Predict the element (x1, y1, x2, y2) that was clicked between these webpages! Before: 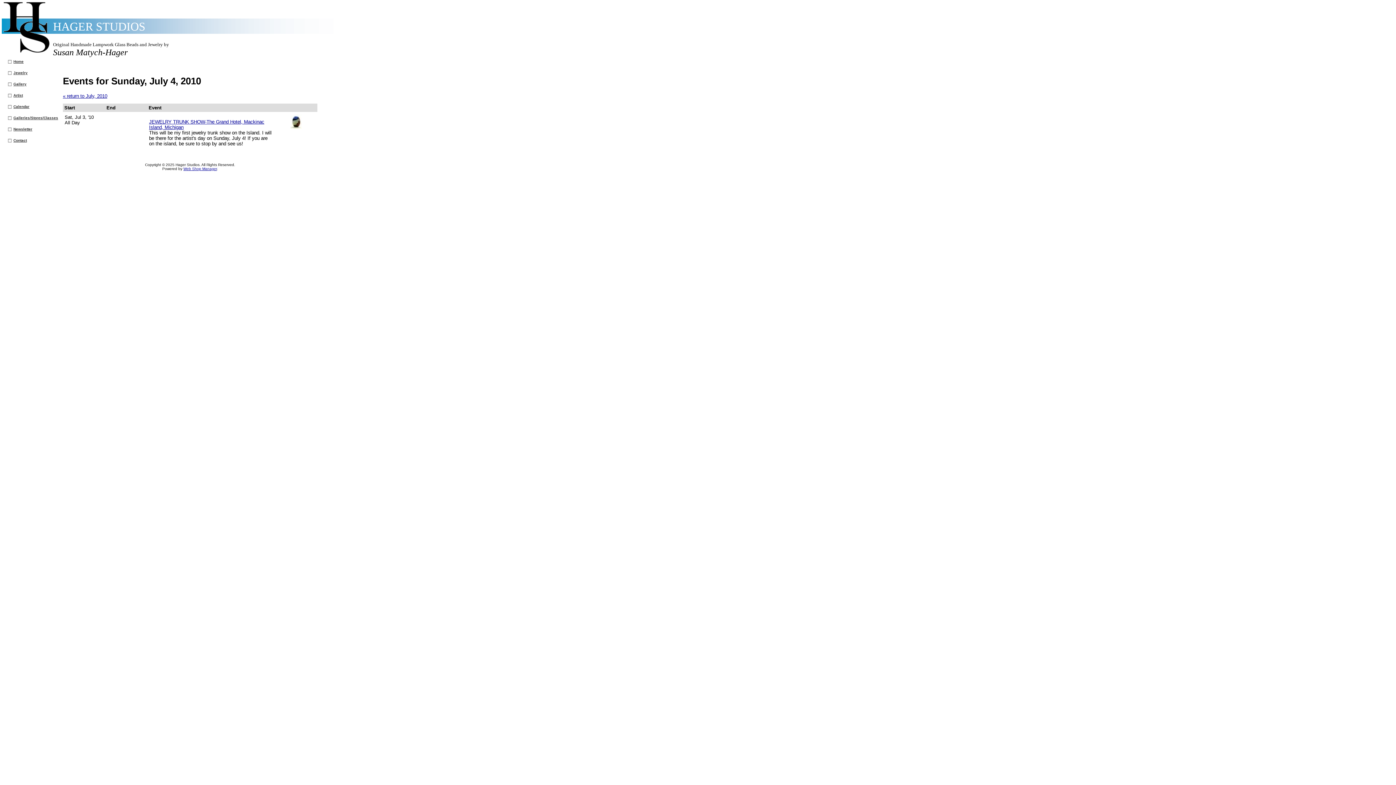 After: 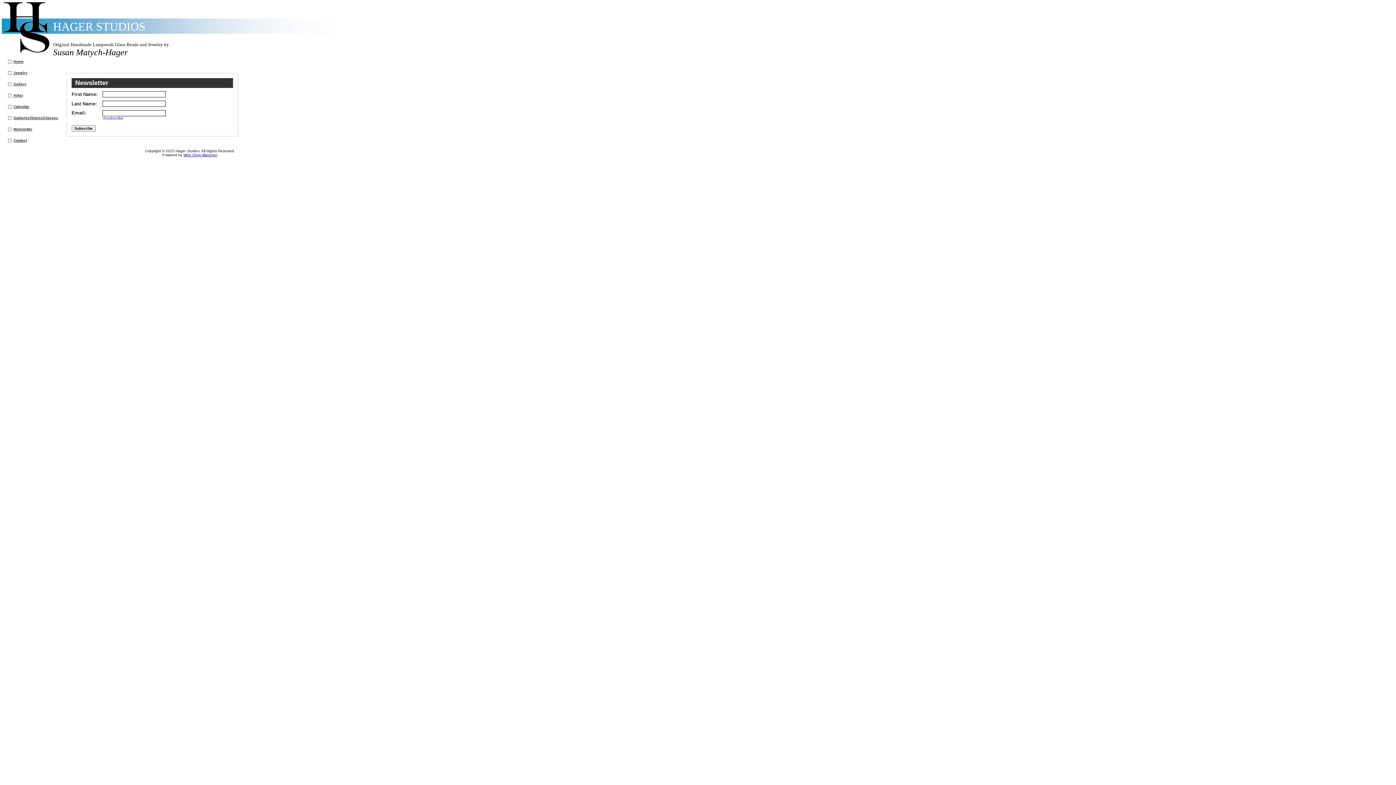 Action: bbox: (8, 123, 32, 134) label: Newsletter